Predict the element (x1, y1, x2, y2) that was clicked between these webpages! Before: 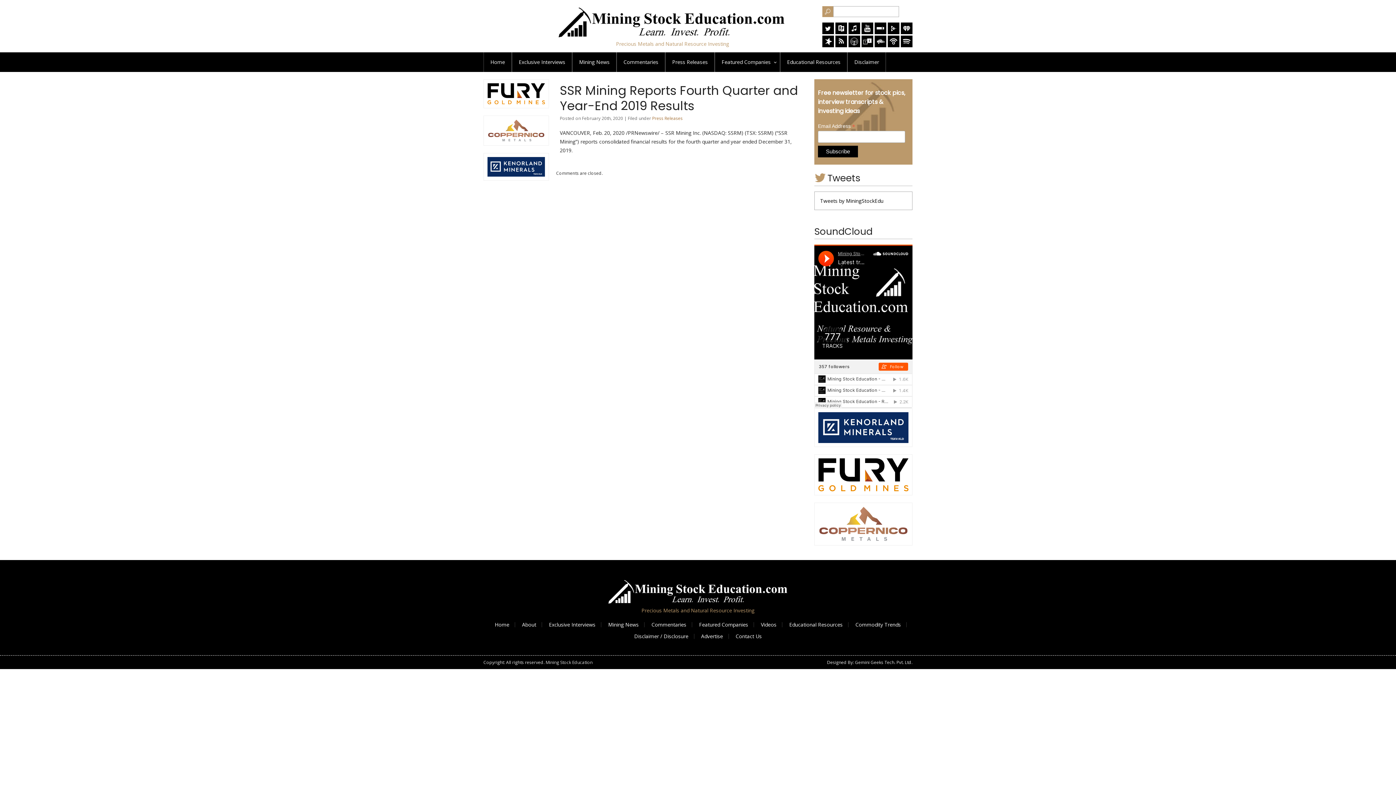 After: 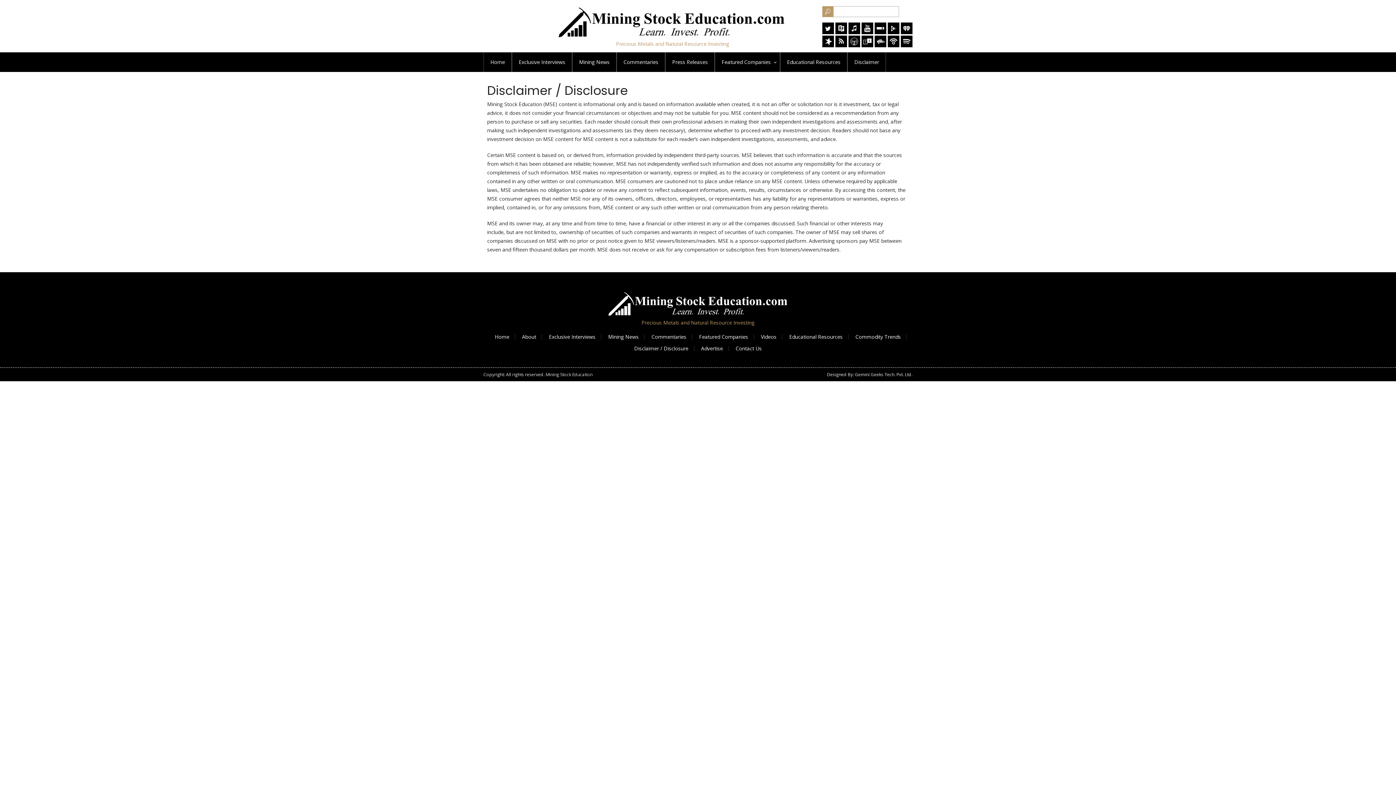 Action: bbox: (847, 52, 886, 72) label: Disclaimer